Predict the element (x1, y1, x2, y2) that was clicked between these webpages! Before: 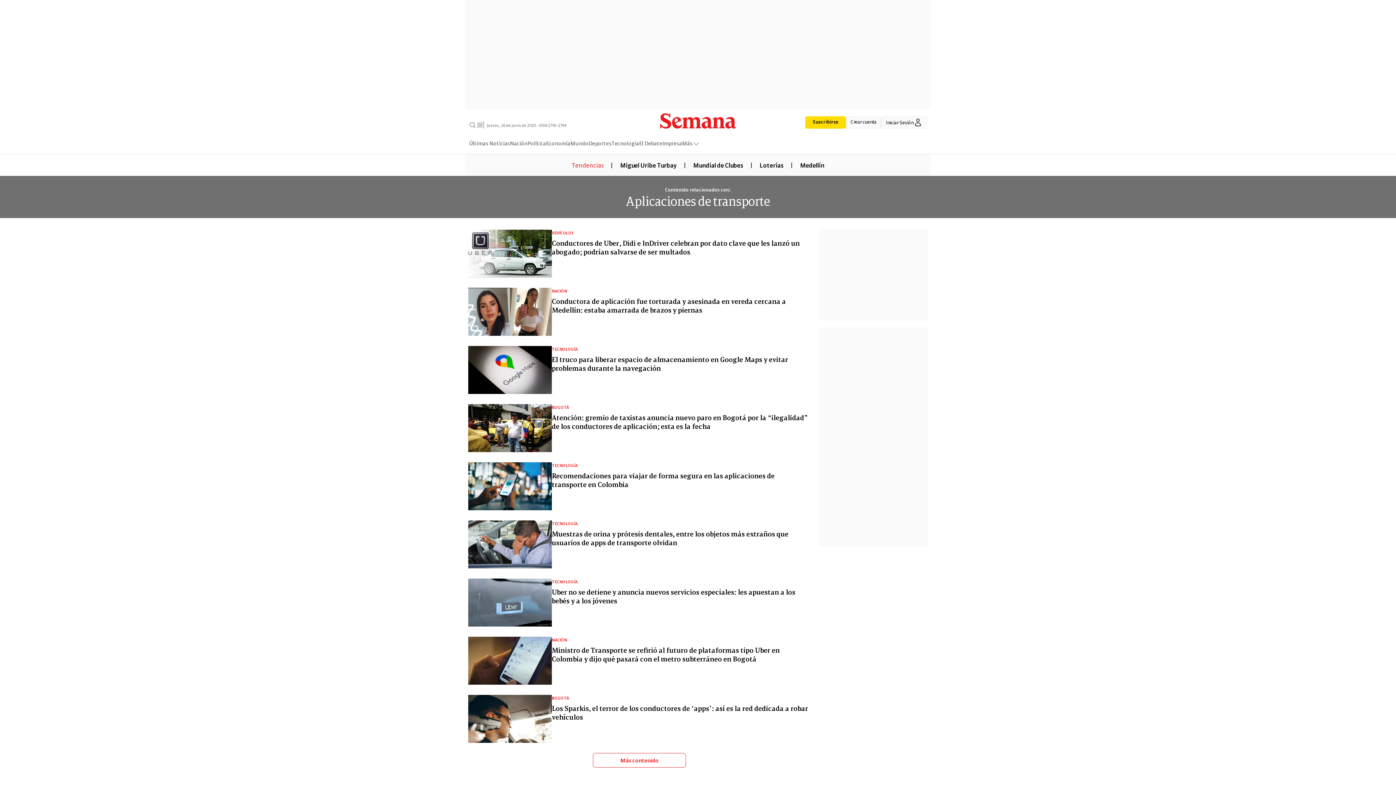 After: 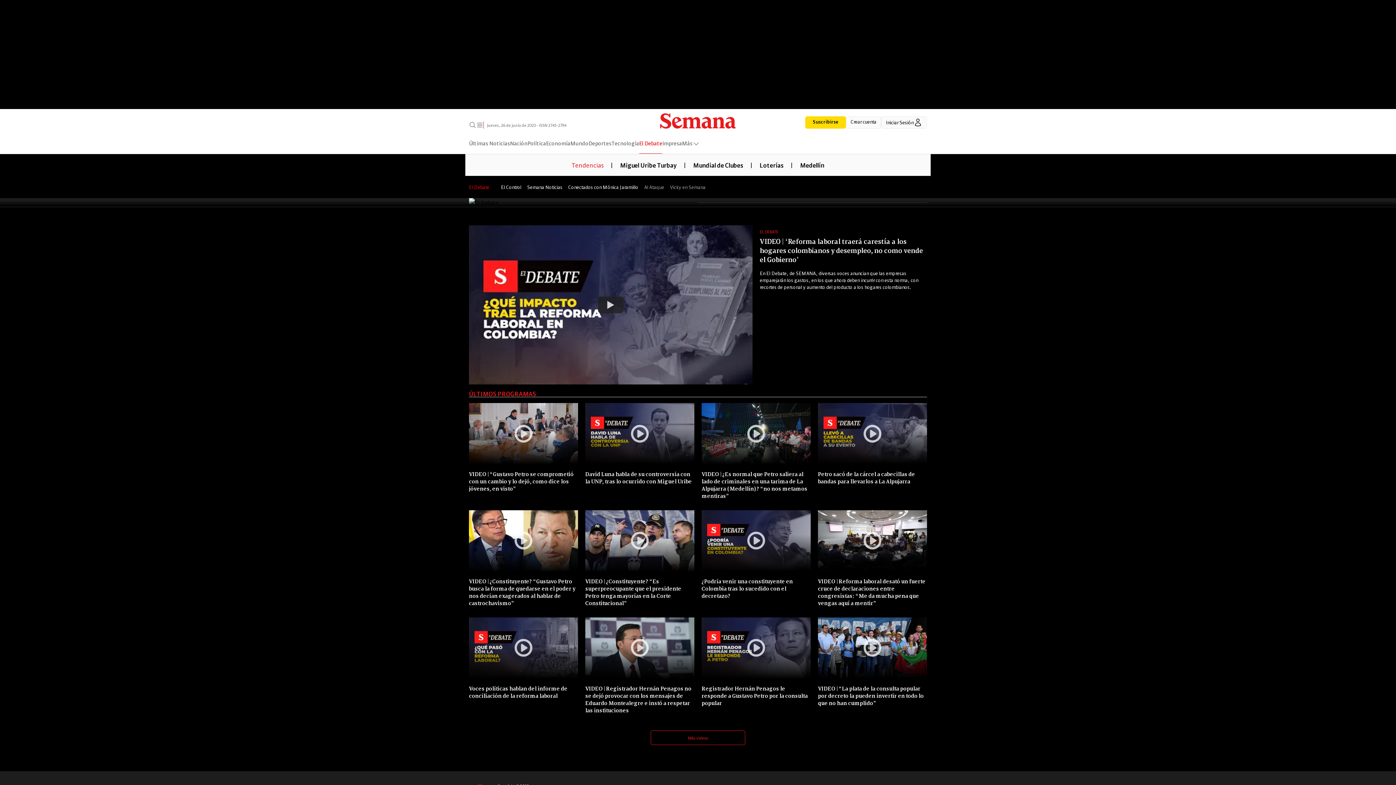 Action: bbox: (639, 138, 662, 153) label: El Debate